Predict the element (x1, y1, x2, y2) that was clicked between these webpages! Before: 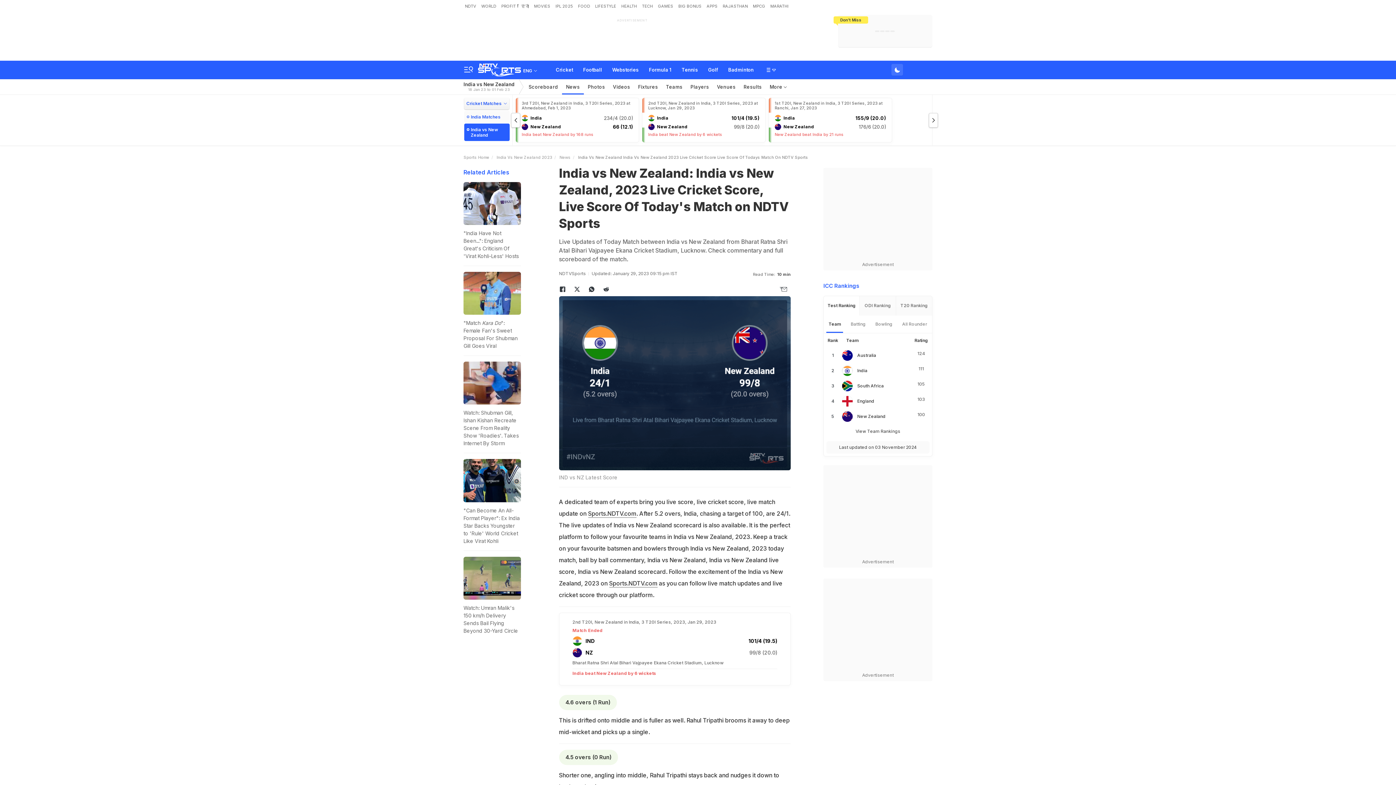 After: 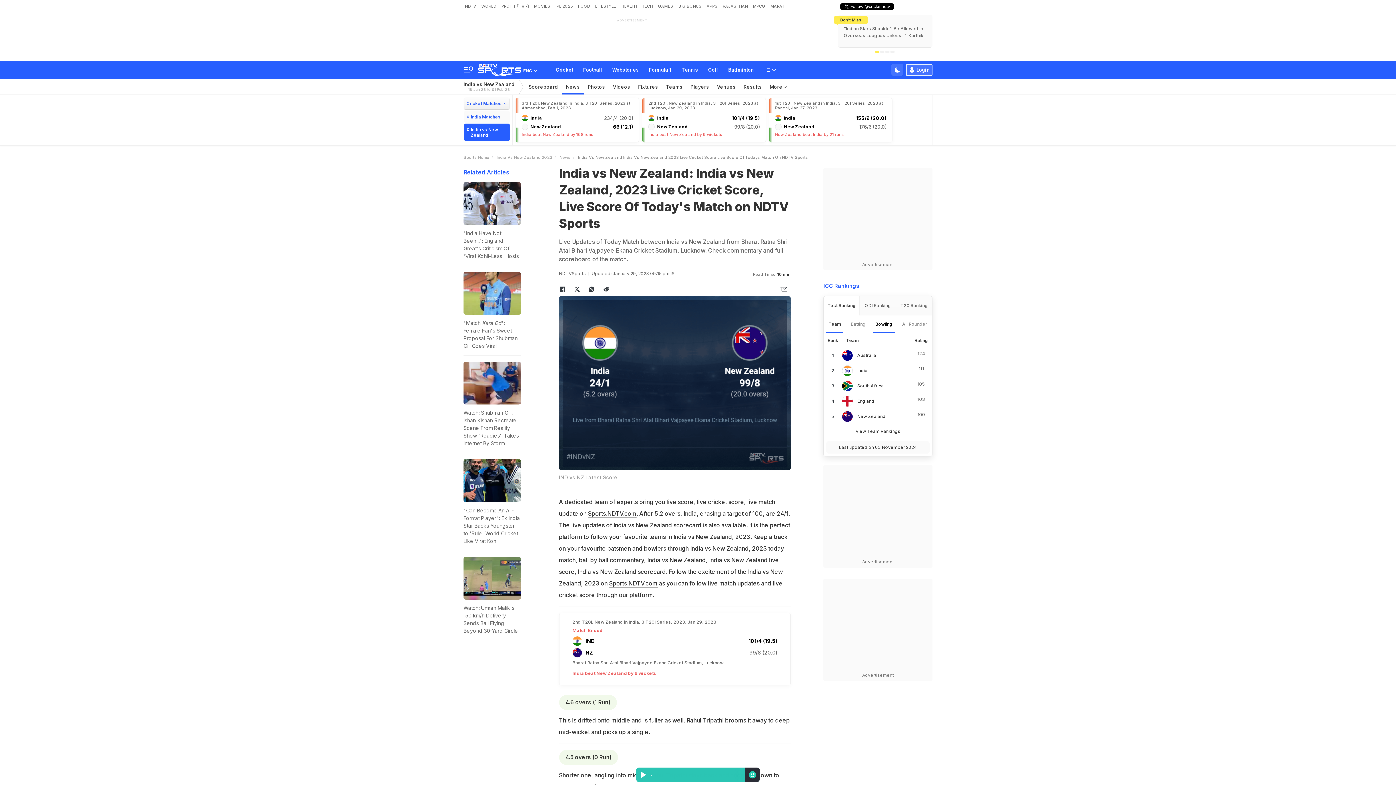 Action: bbox: (873, 315, 894, 333) label: Bowling